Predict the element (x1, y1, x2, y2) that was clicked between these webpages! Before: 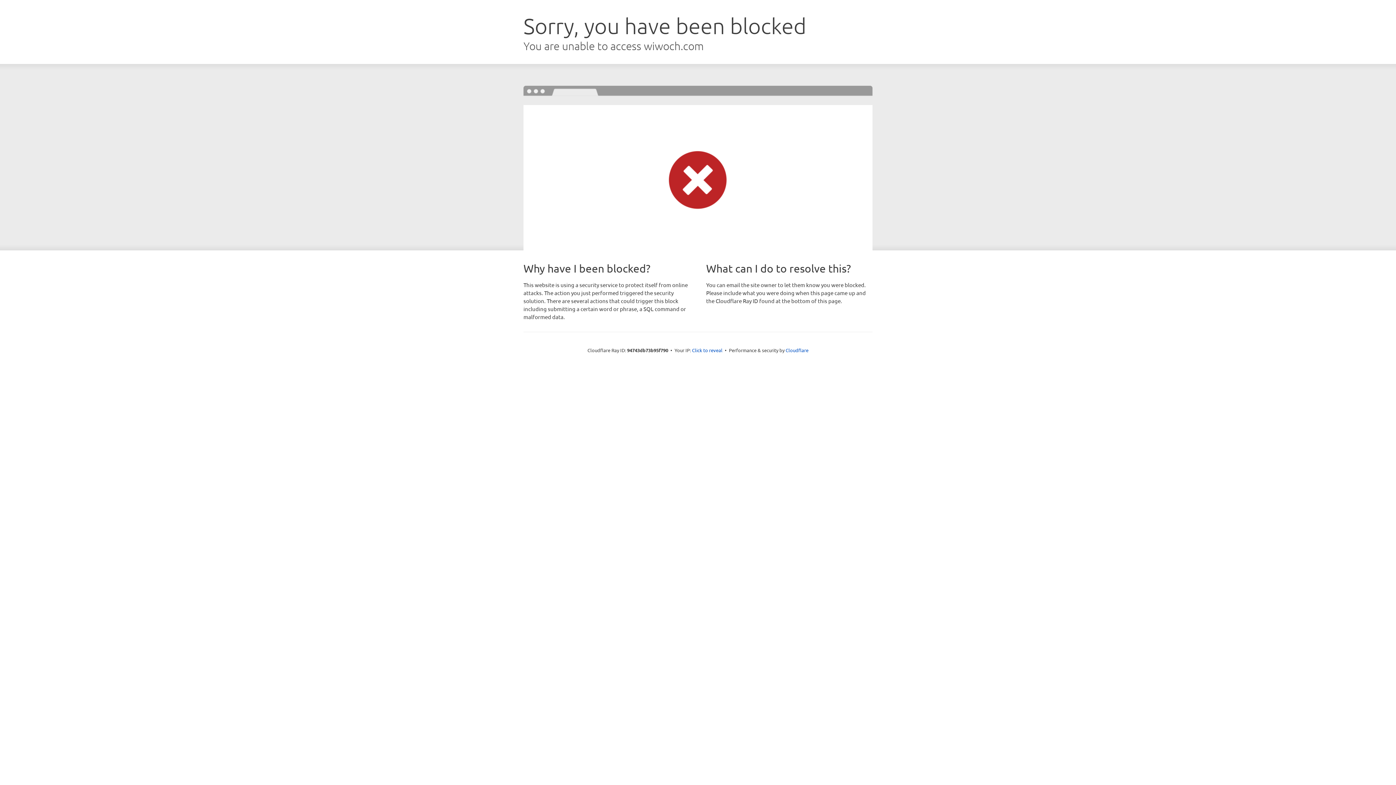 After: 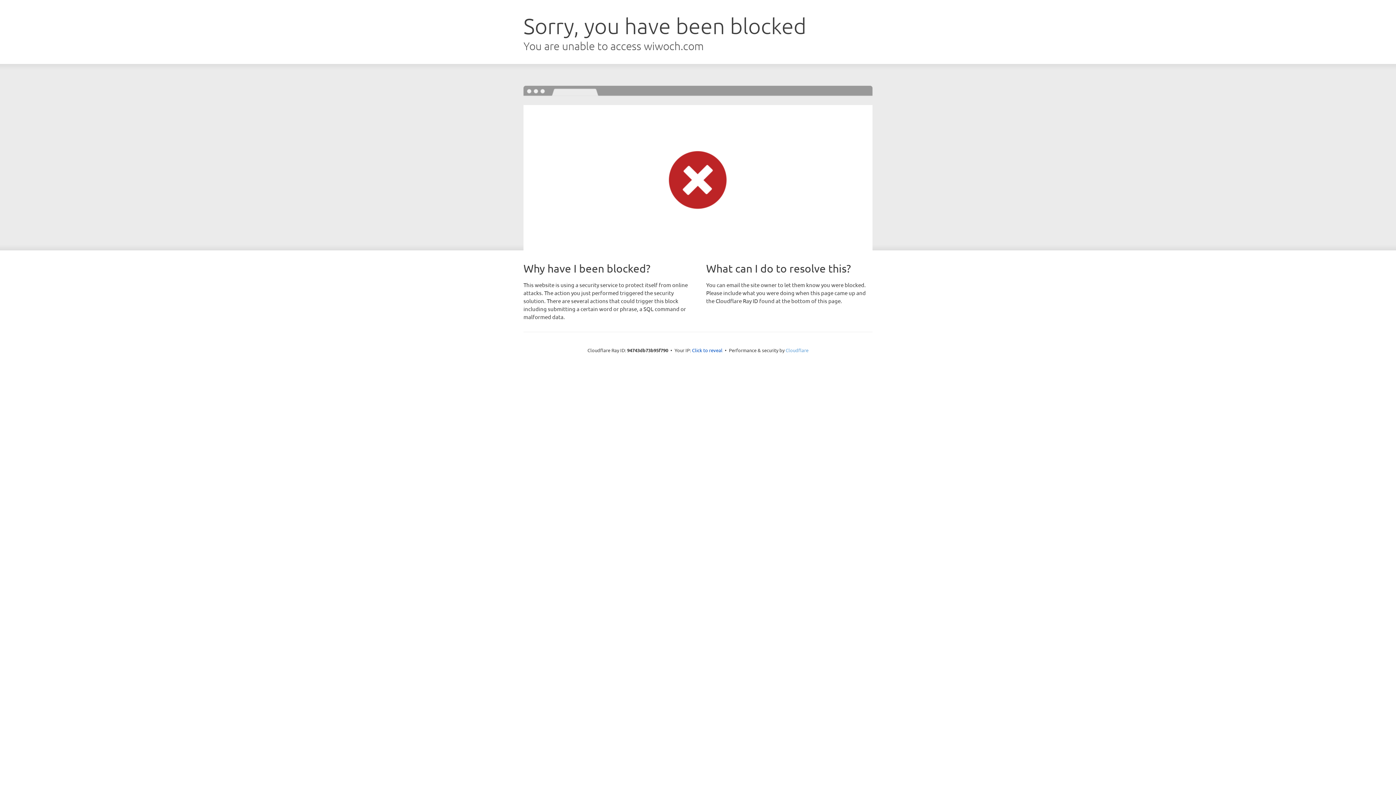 Action: bbox: (785, 347, 808, 353) label: Cloudflare